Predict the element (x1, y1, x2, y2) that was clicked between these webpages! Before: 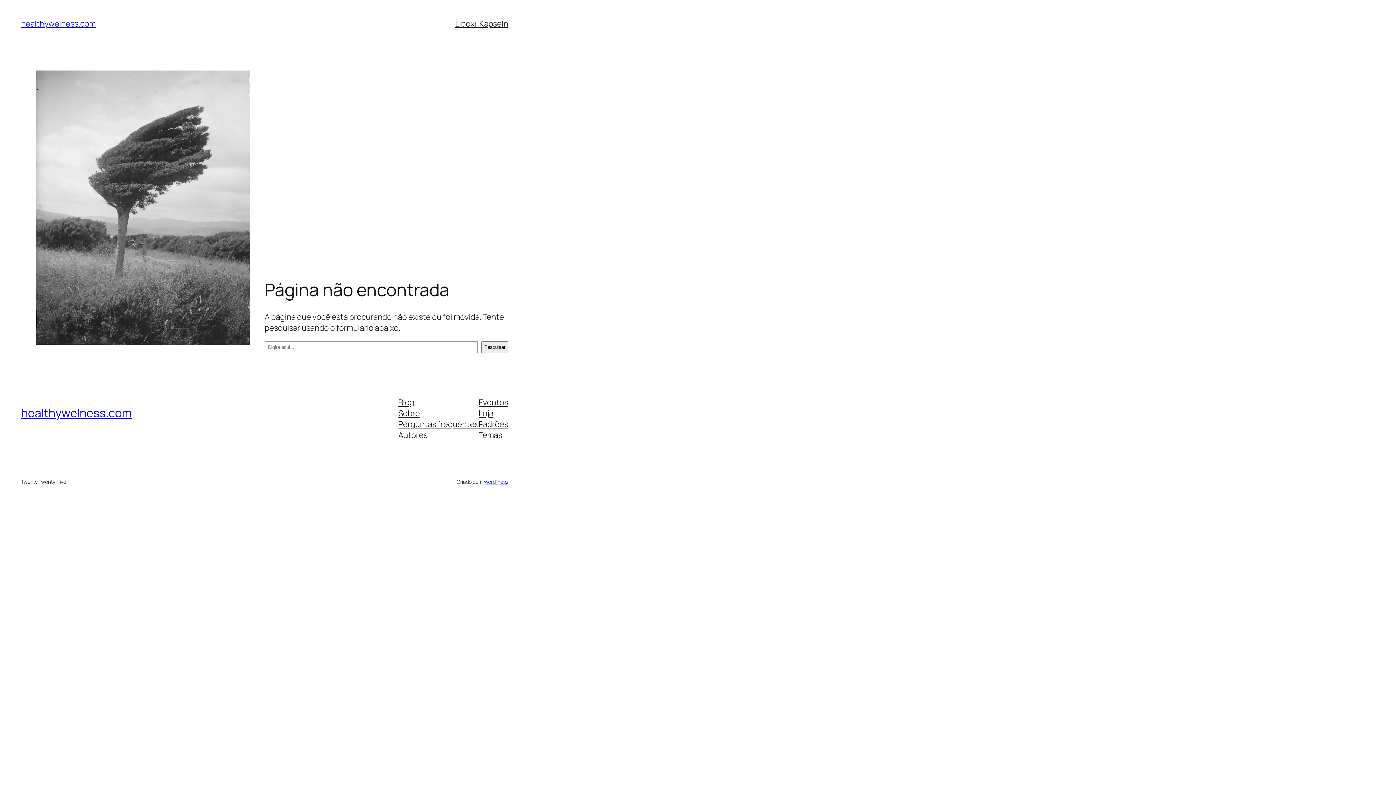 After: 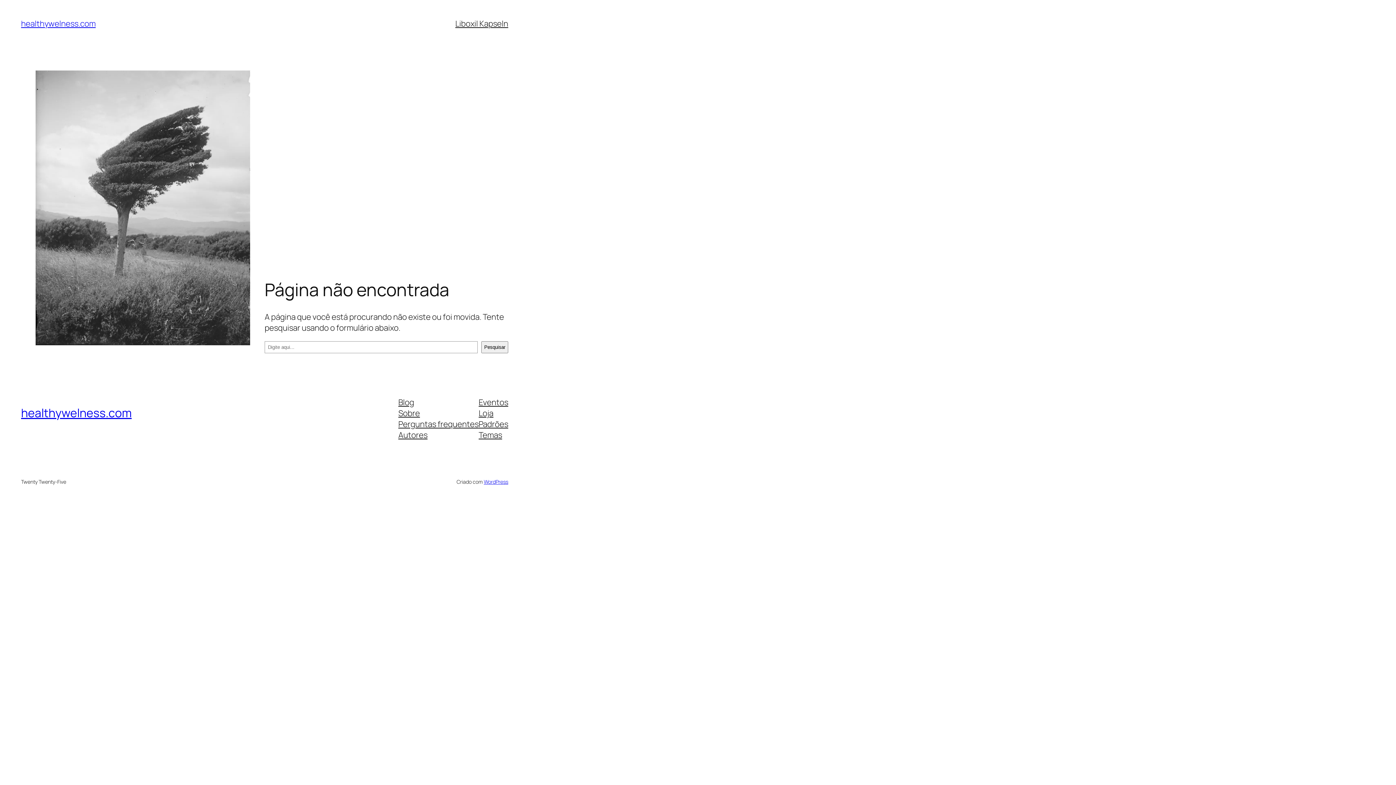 Action: bbox: (478, 396, 508, 407) label: Eventos